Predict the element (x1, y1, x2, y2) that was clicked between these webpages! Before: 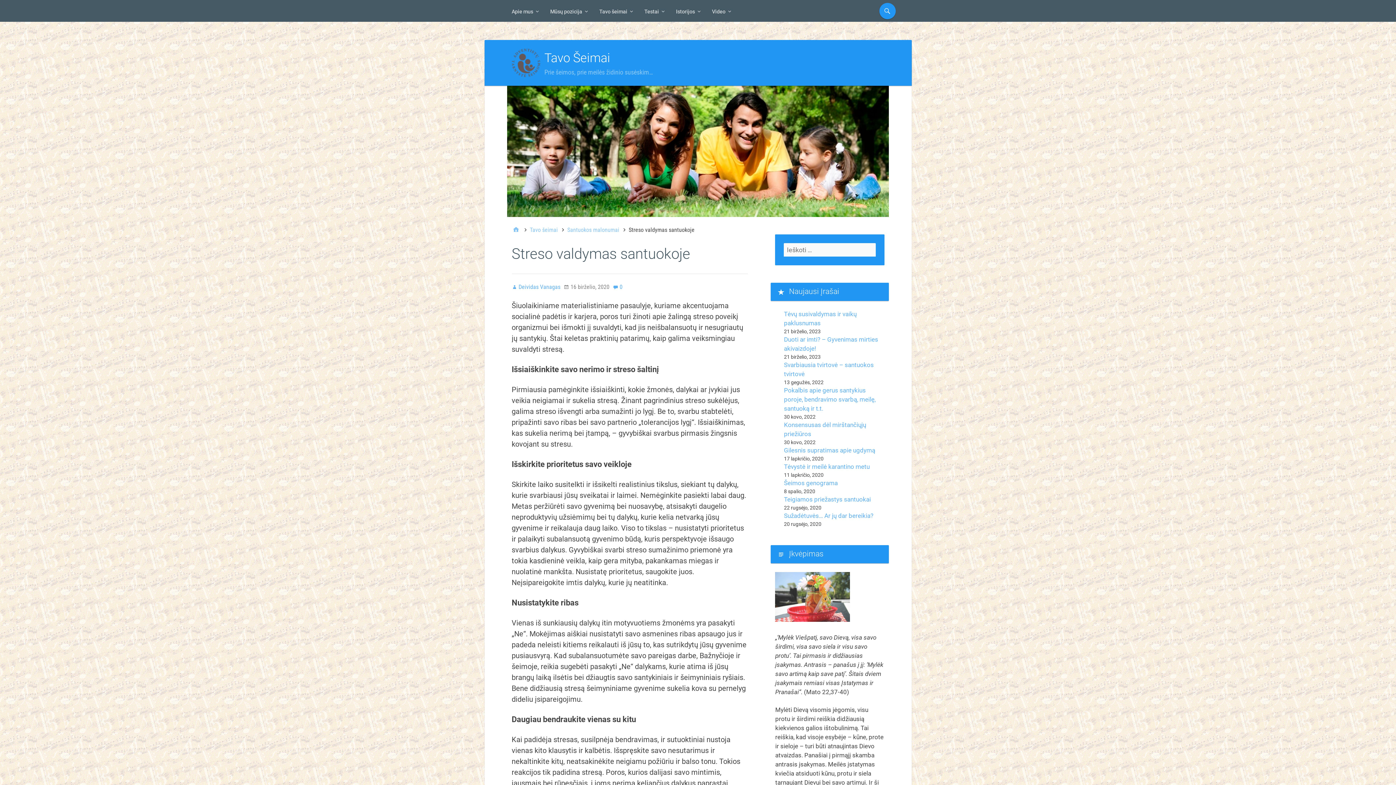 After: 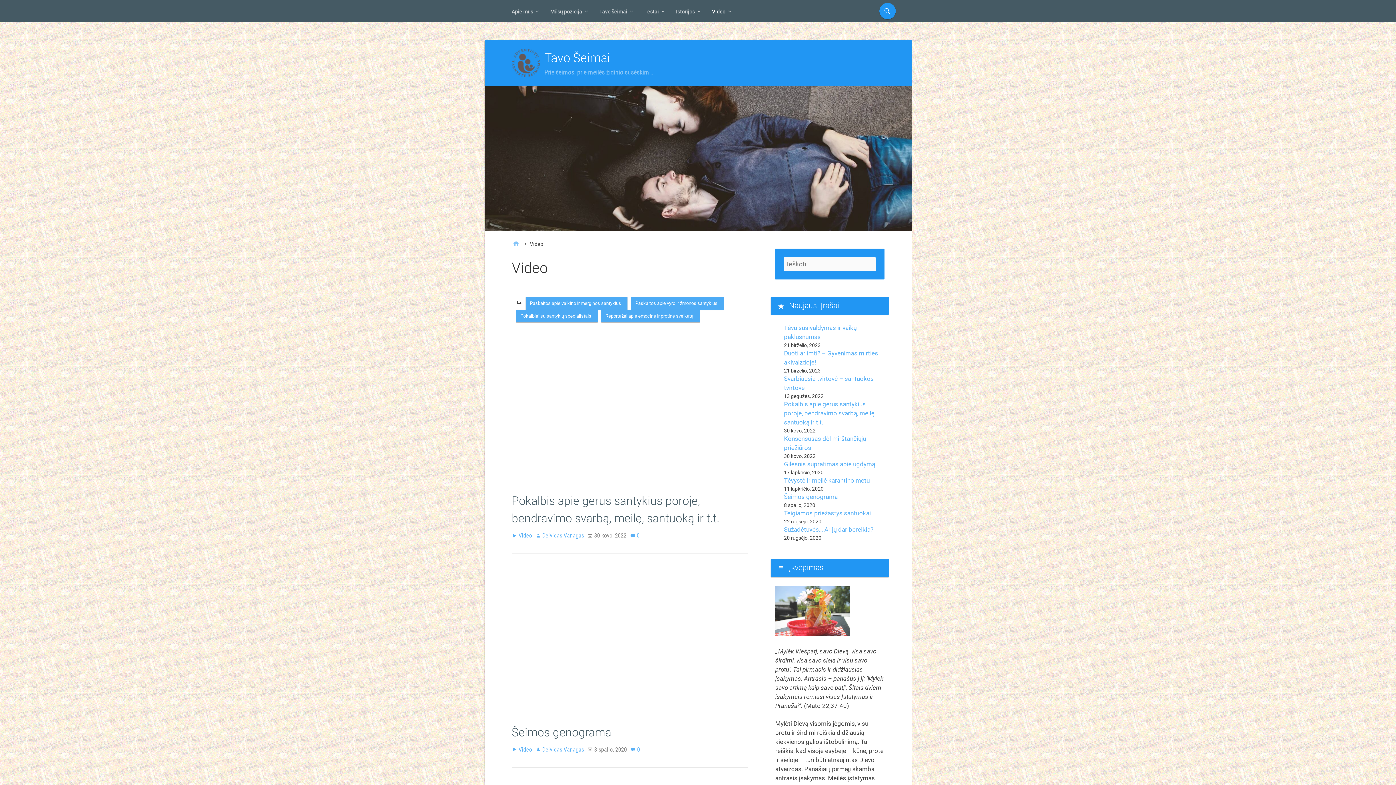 Action: label: Video bbox: (712, 5, 732, 21)